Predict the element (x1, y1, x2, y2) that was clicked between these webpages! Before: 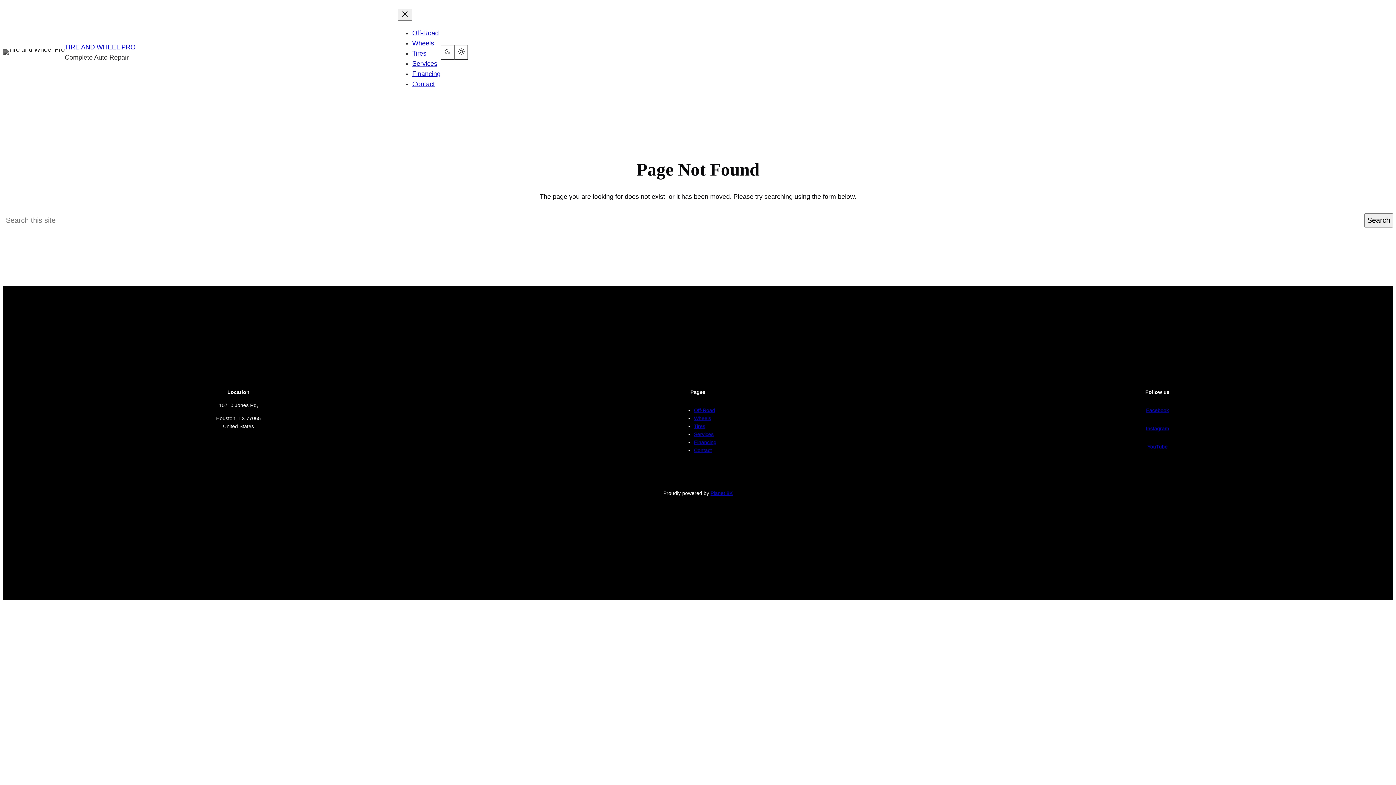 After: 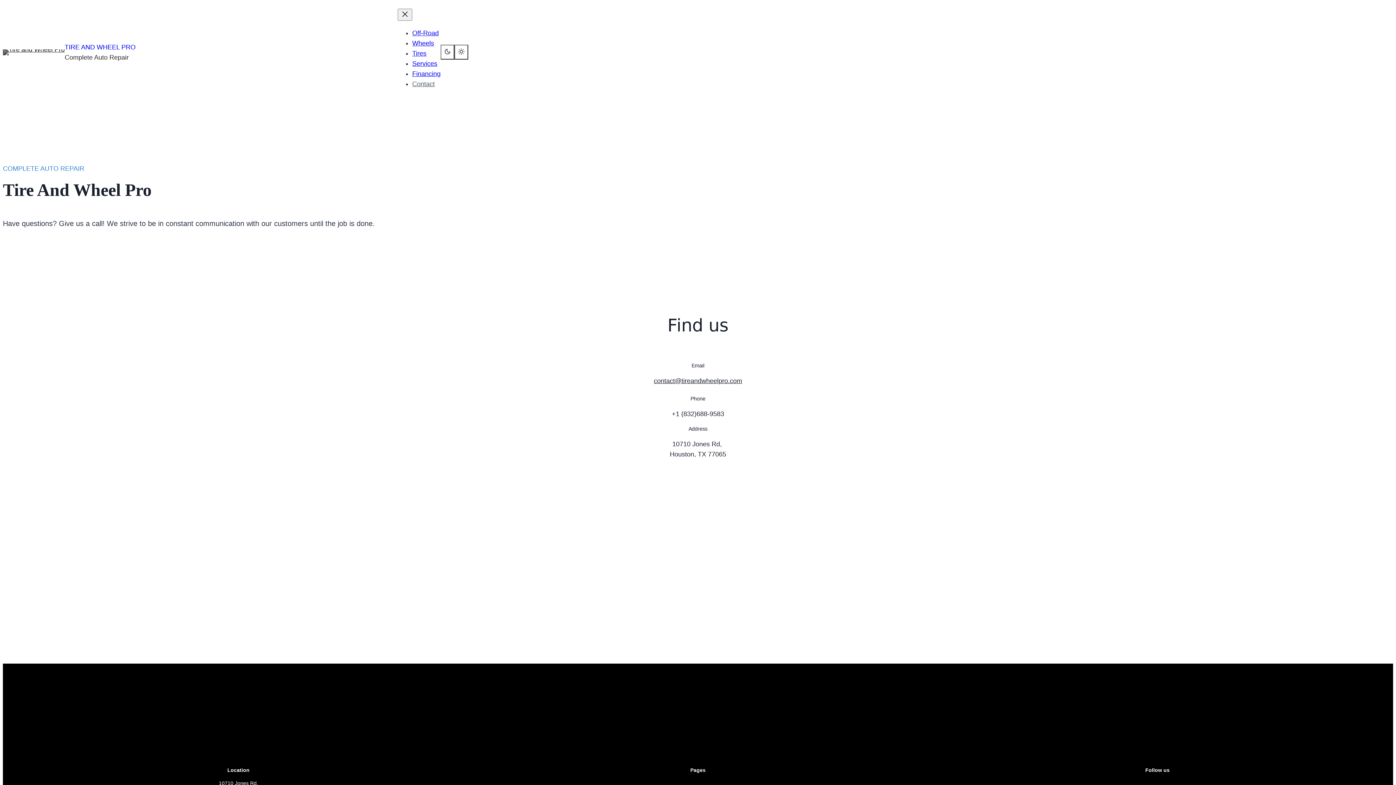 Action: bbox: (412, 80, 434, 87) label: Contact